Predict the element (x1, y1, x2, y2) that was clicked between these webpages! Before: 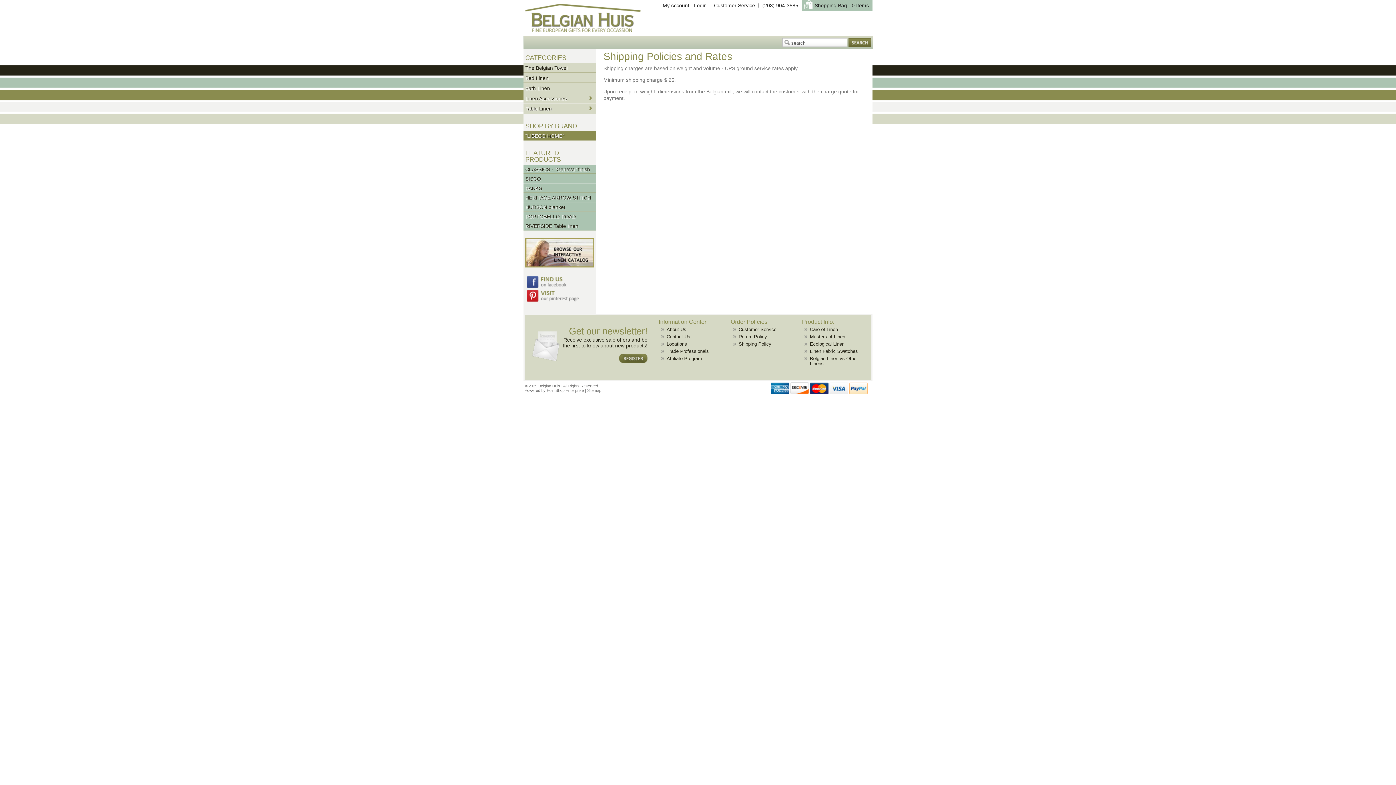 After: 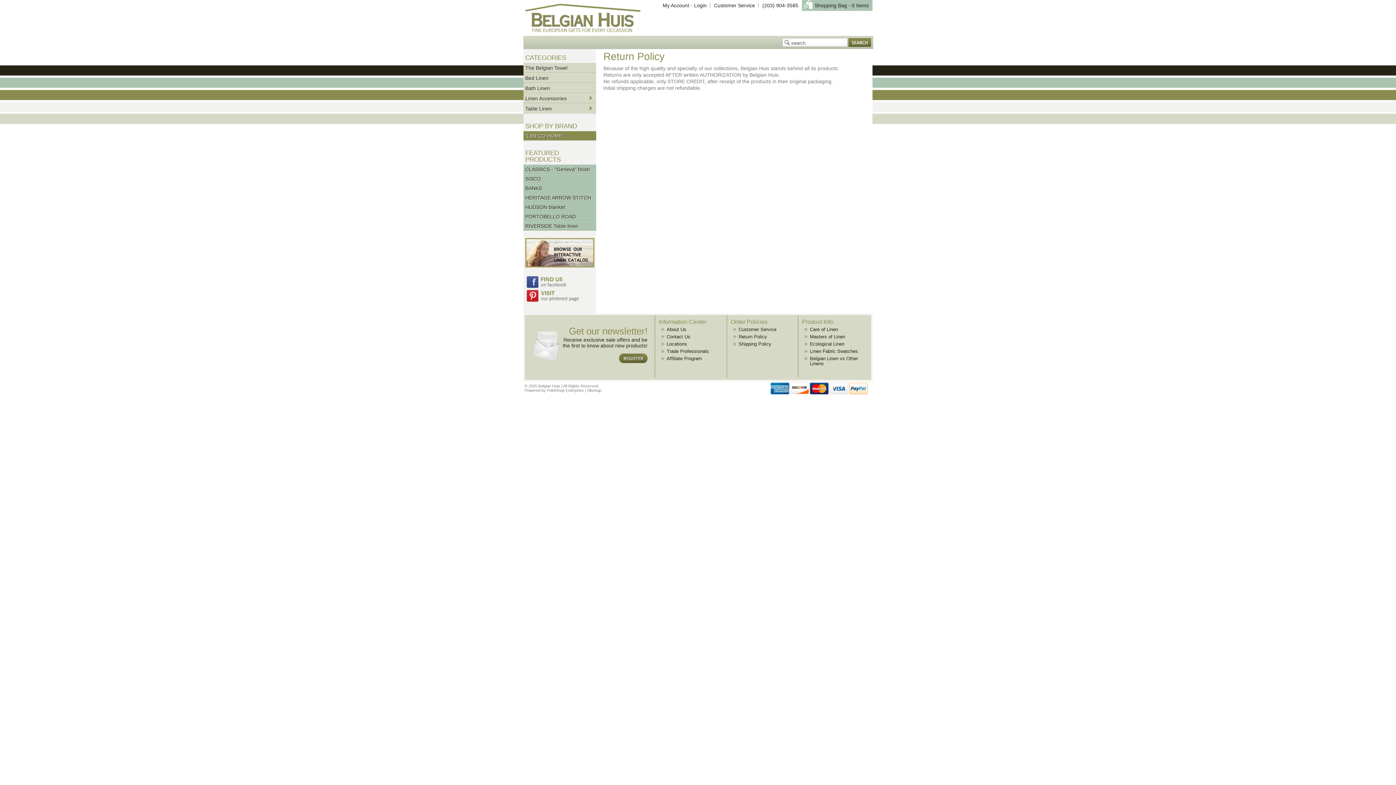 Action: bbox: (738, 334, 794, 339) label: Return Policy